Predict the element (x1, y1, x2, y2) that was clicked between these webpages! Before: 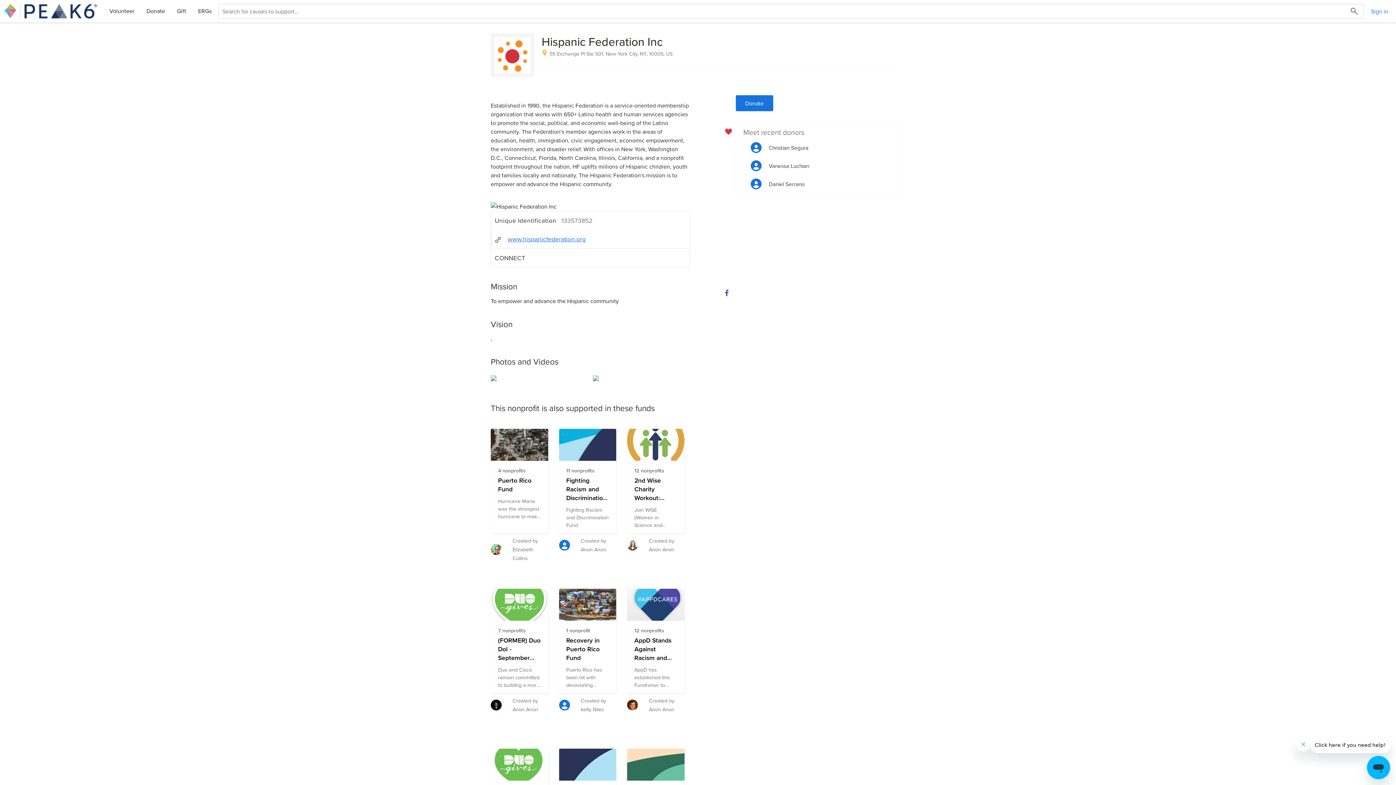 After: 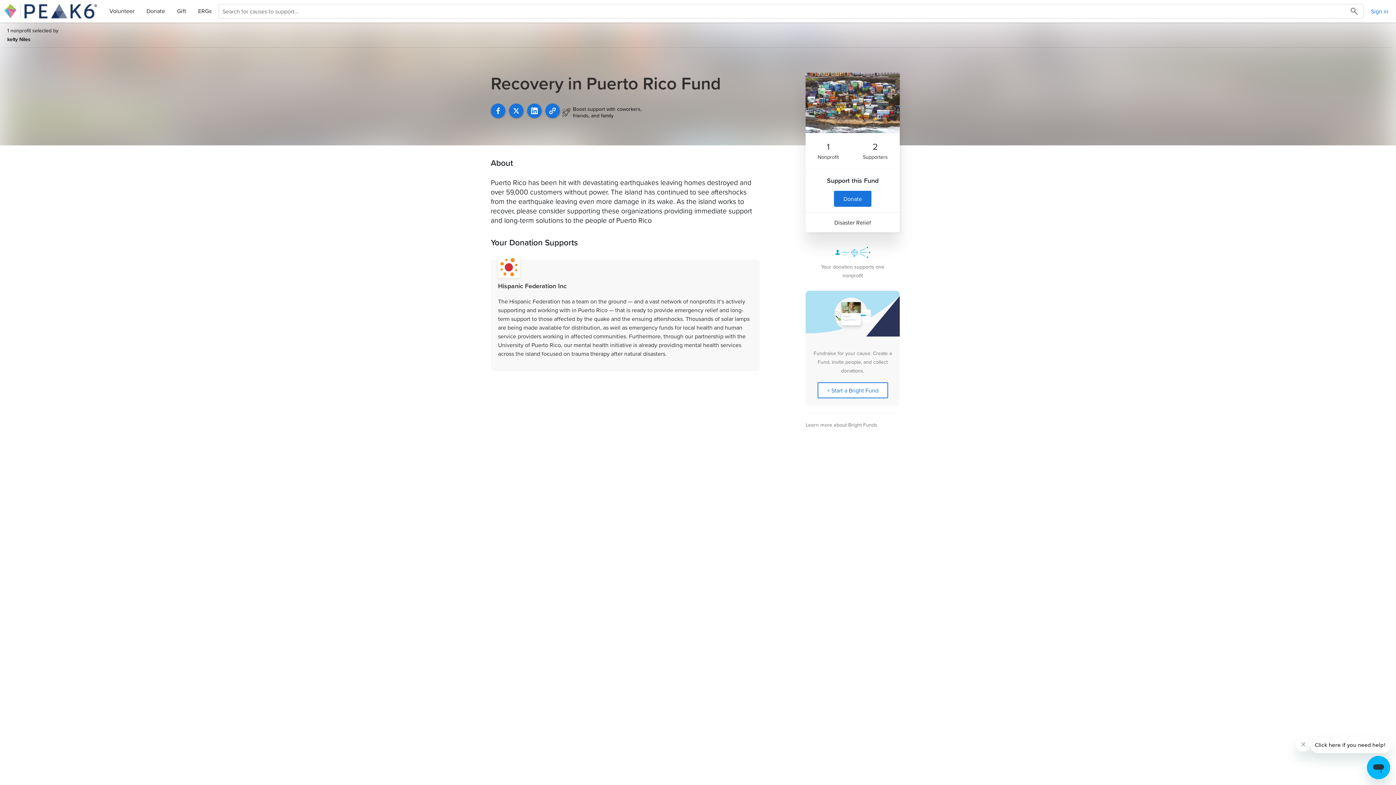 Action: bbox: (559, 589, 616, 730) label: →
1 nonprofit
Recovery in Puerto Rico Fund
Puerto Rico has been hit with devastating earthquakes leaving homes destroyed and over 59,000 customers without power. The island has continued to see aftershocks from the earthquake leaving even more damage in its wake. As the island works to recover, please consider supporting these organizations providing immediate support and long-term solutions to the people of Puerto Rico
	Created by kelty Niles